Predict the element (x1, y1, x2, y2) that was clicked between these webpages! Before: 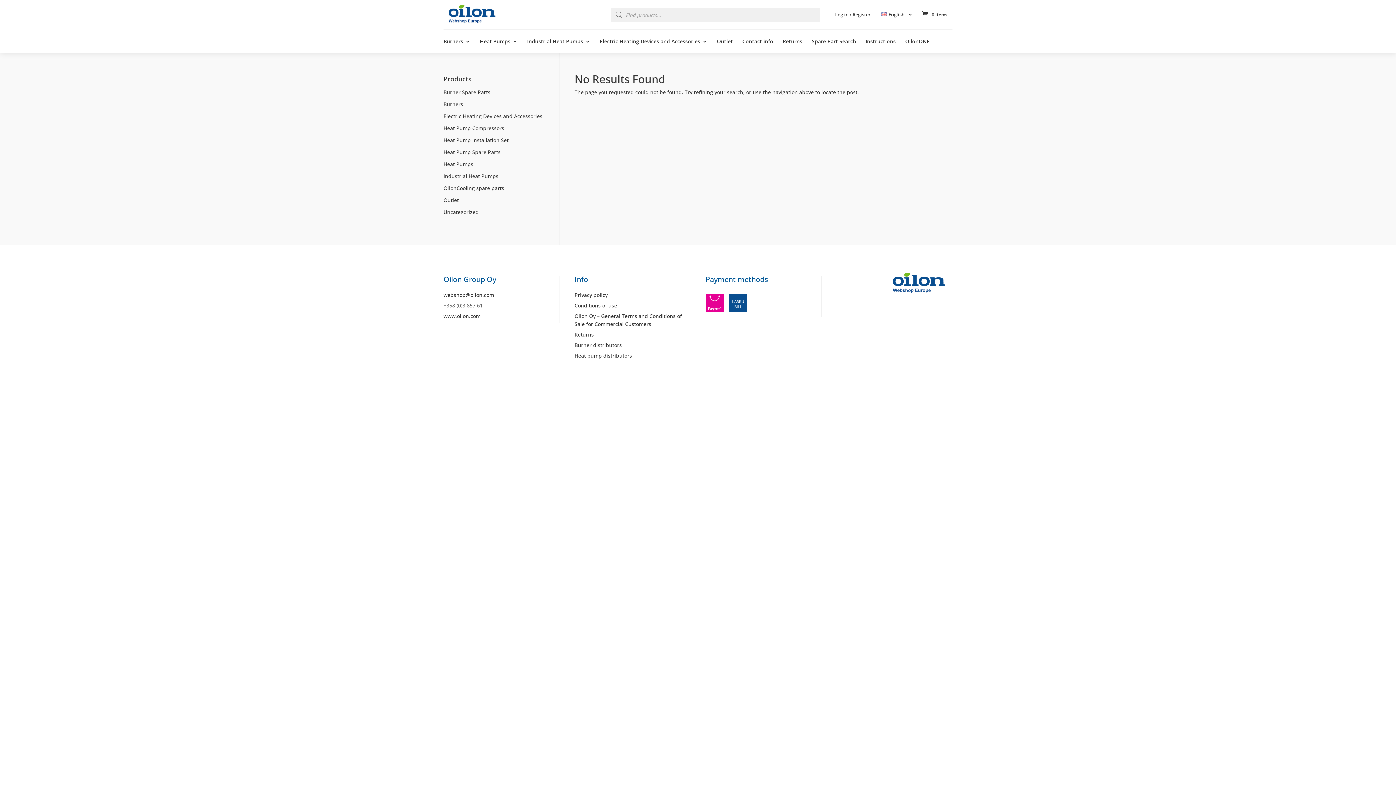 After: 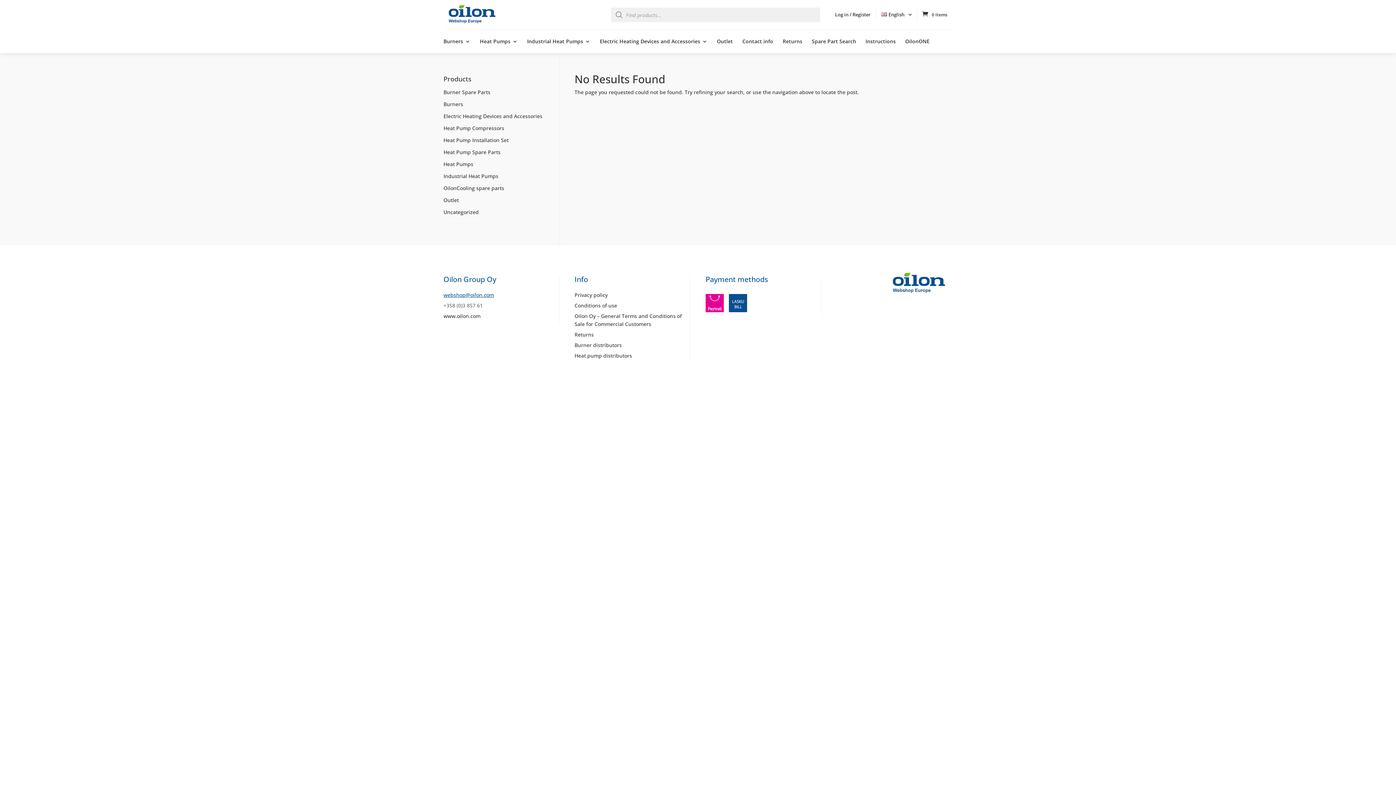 Action: bbox: (443, 291, 494, 298) label: webshop@oilon.com